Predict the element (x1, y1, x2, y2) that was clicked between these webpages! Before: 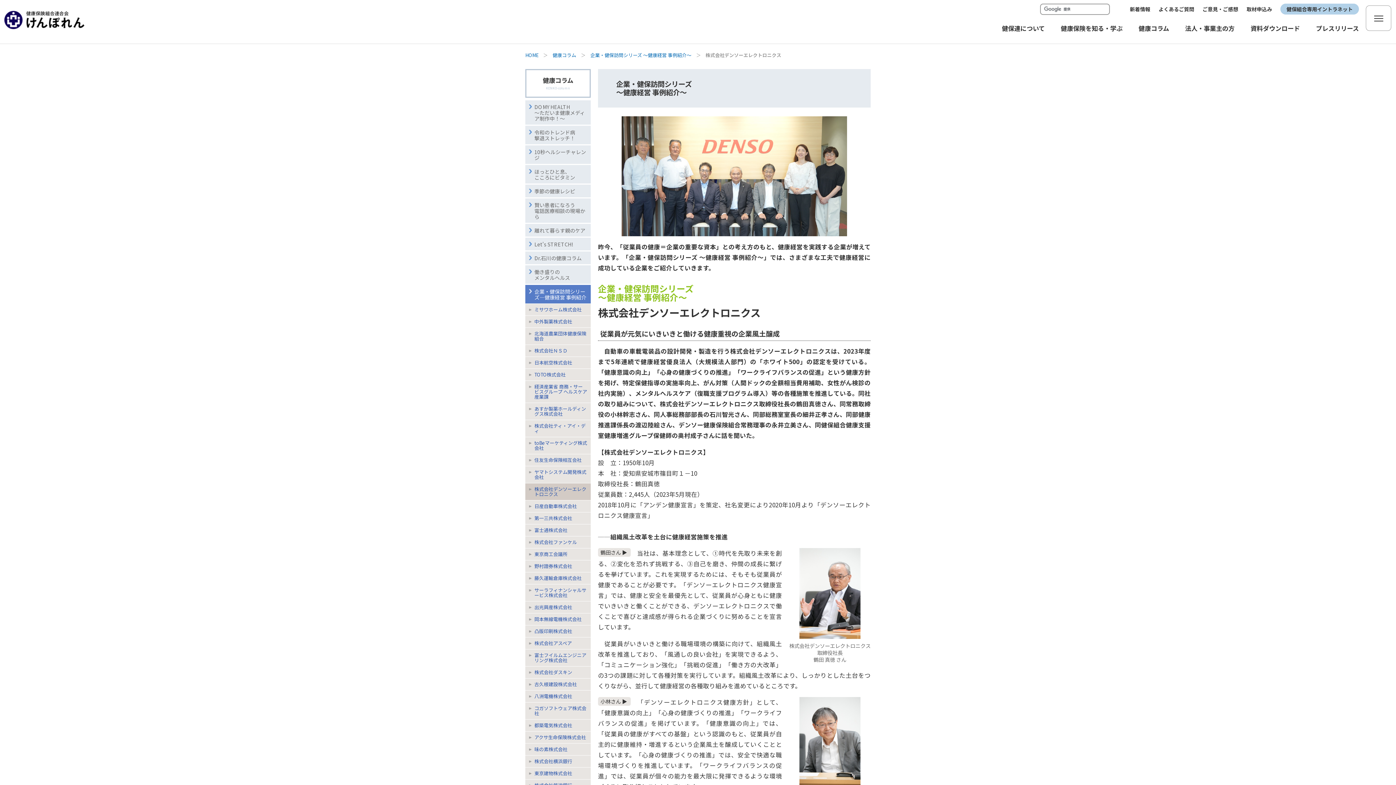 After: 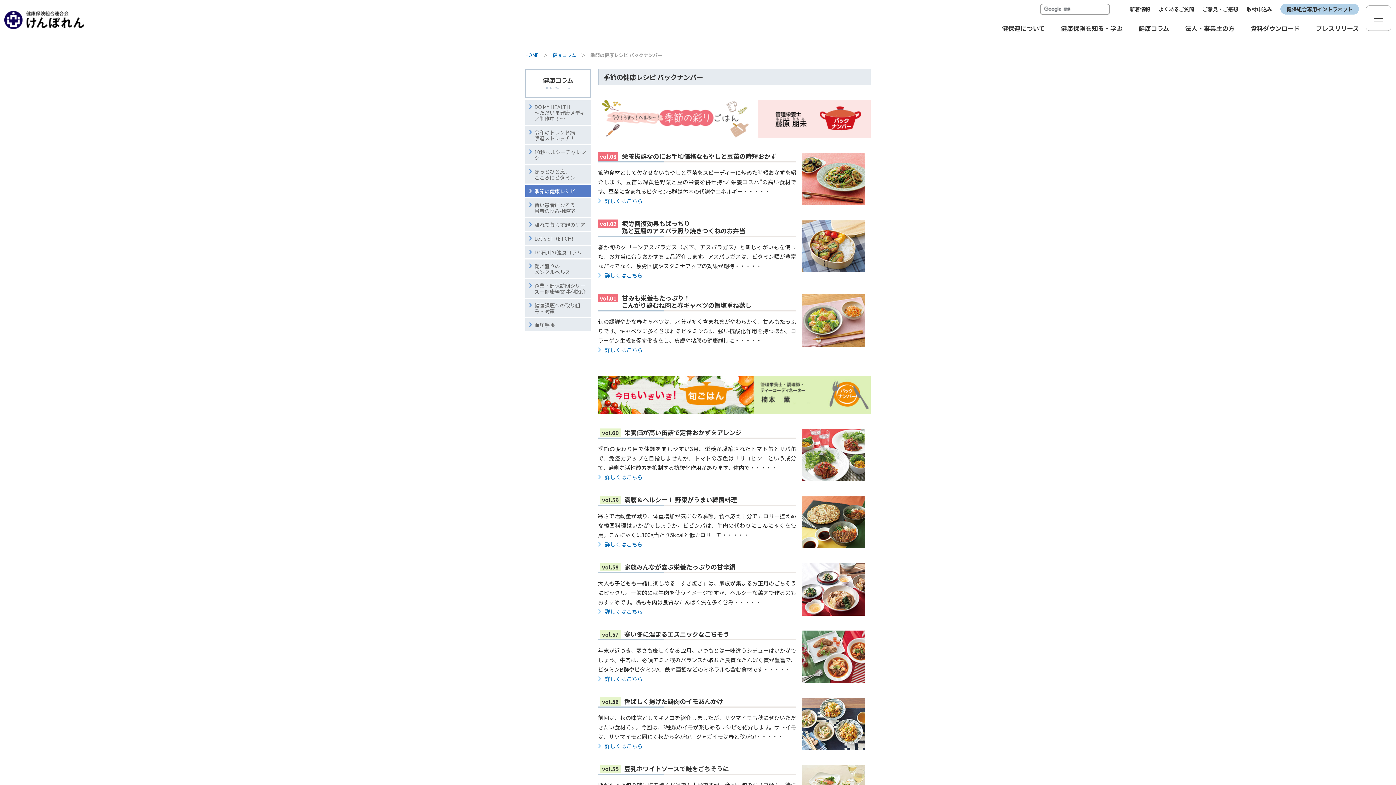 Action: bbox: (525, 184, 590, 197) label: 季節の健康レシピ